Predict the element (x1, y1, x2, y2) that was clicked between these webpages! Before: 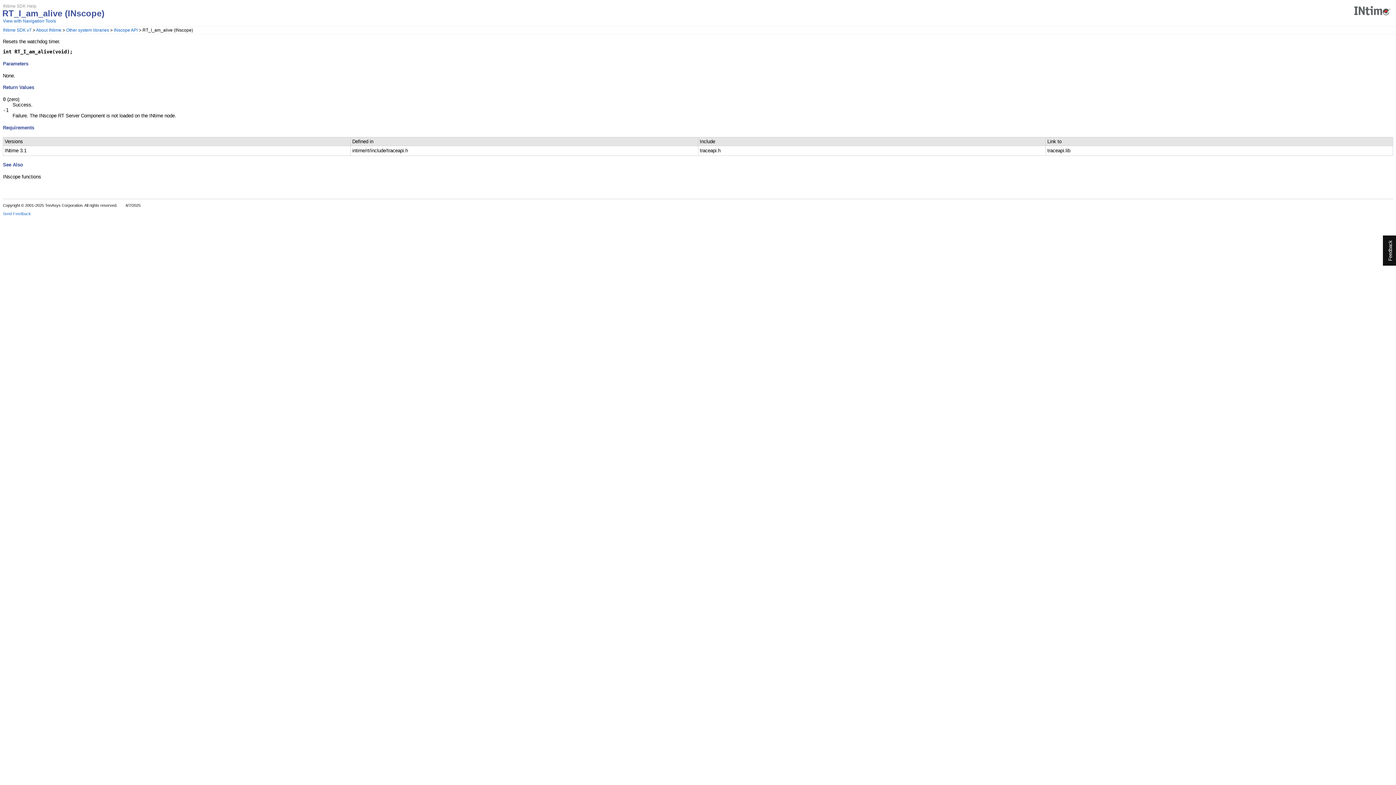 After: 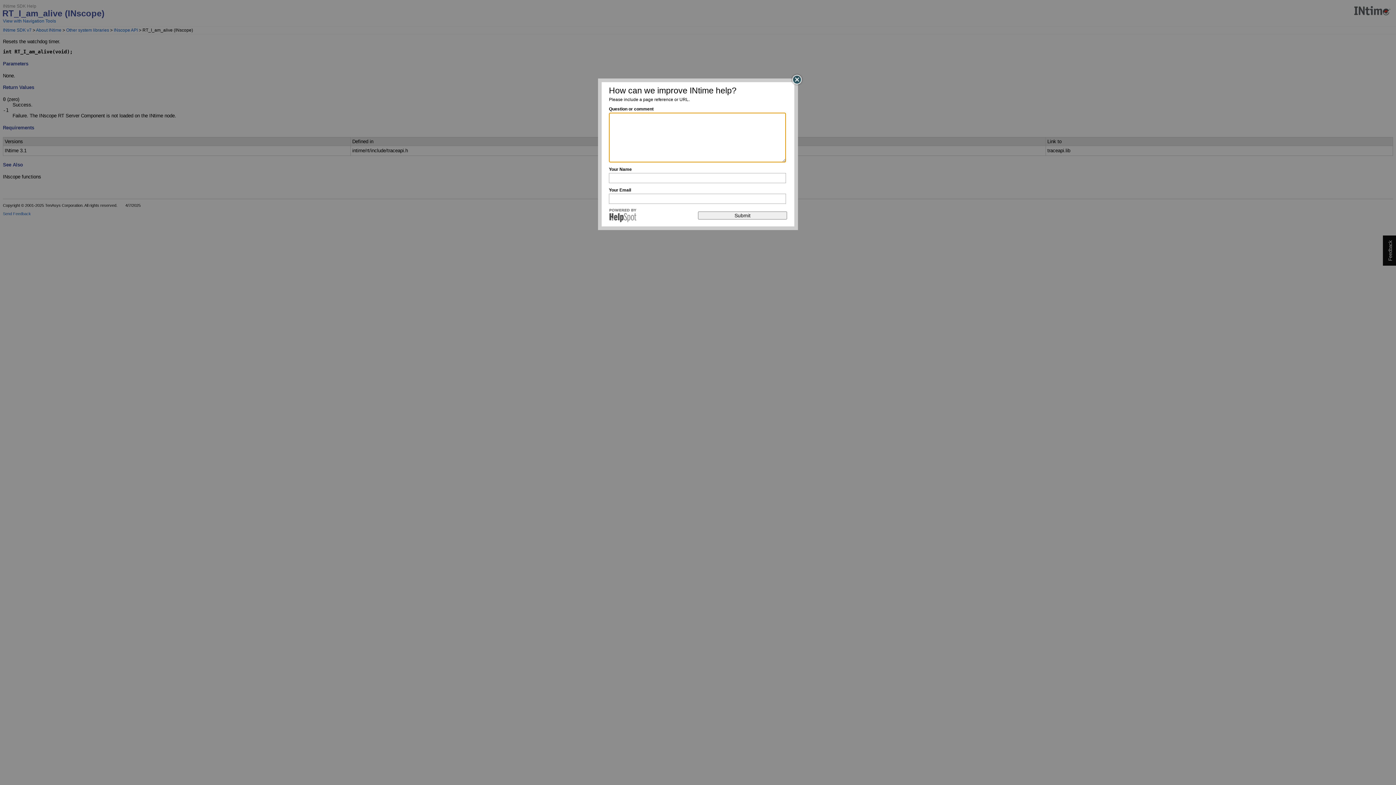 Action: label: Feedback bbox: (1383, 235, 1398, 265)